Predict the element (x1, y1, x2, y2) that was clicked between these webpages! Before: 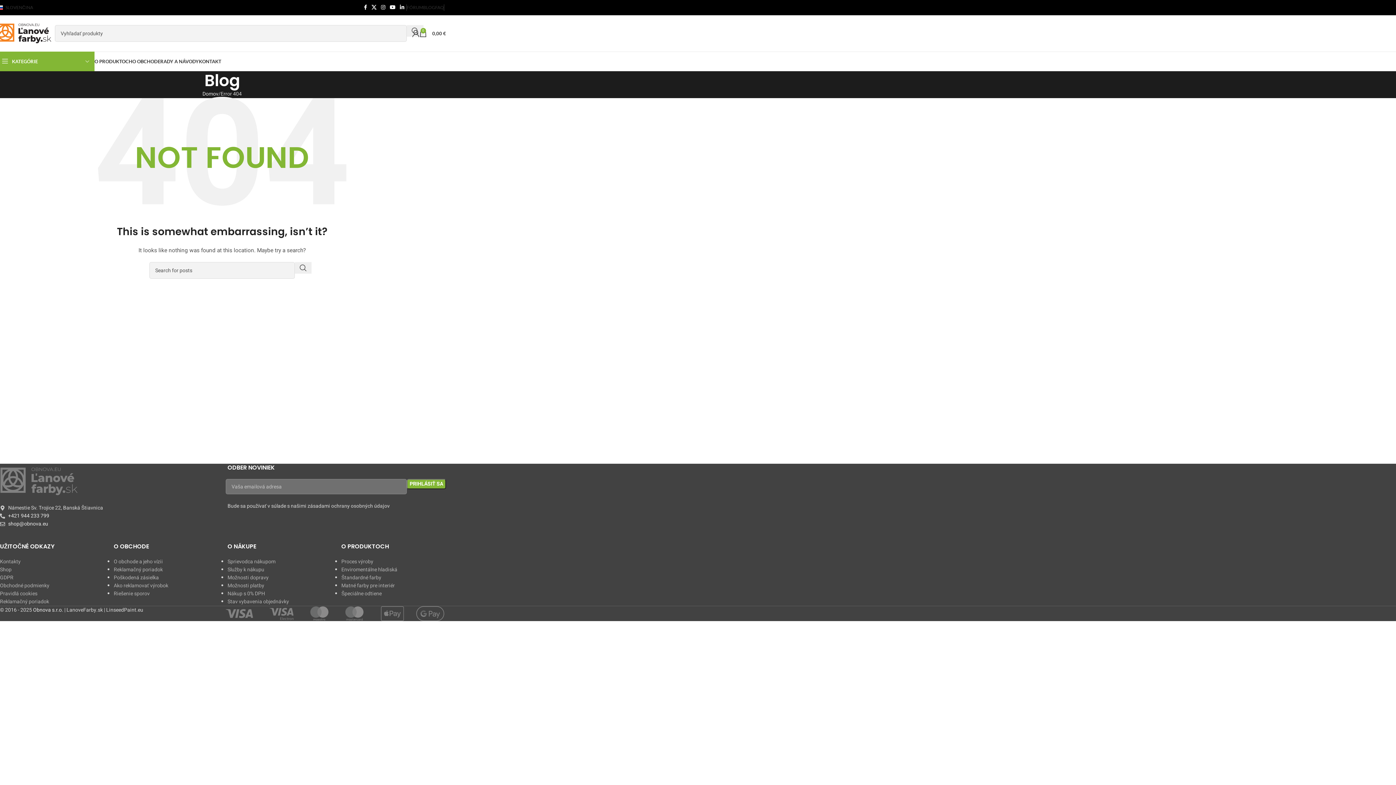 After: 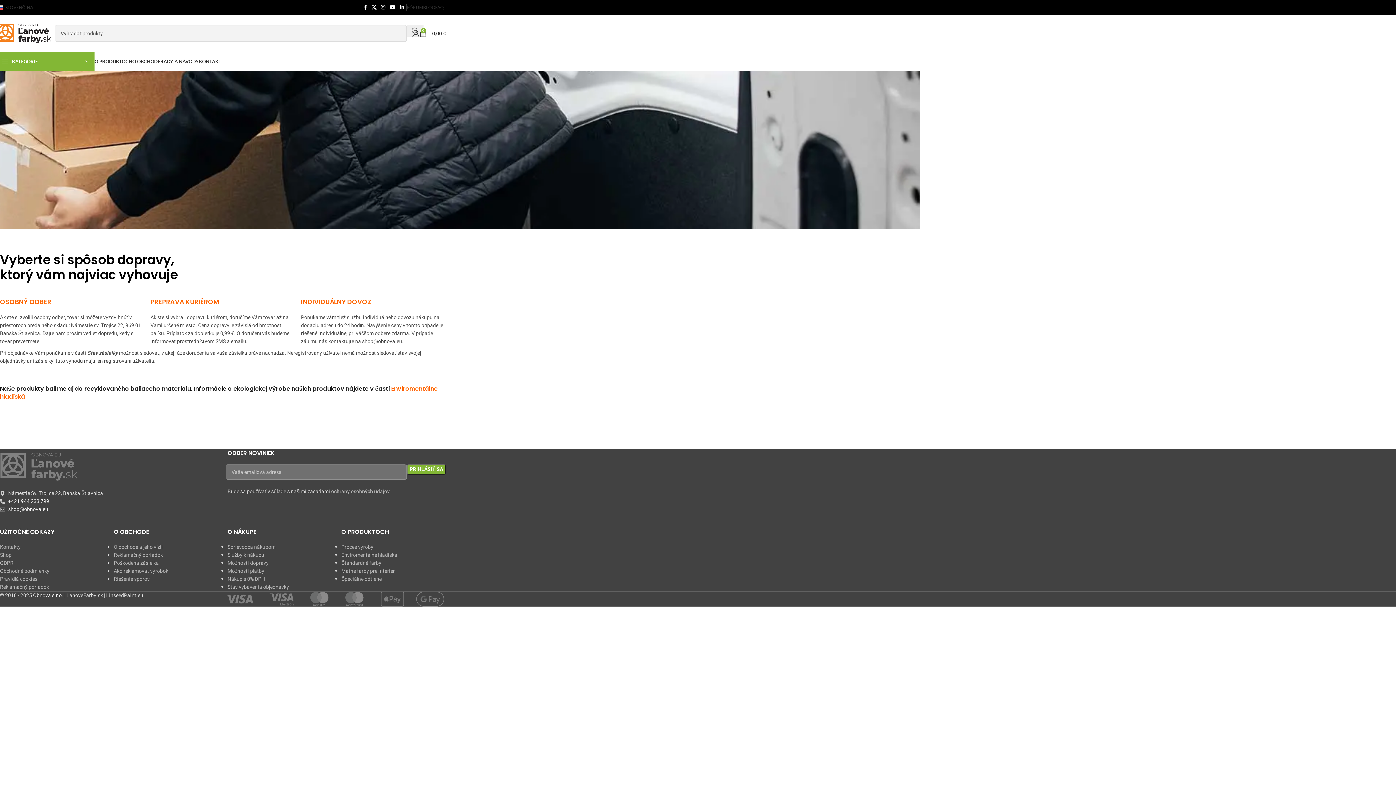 Action: bbox: (227, 574, 268, 581) label: Možnosti dopravy